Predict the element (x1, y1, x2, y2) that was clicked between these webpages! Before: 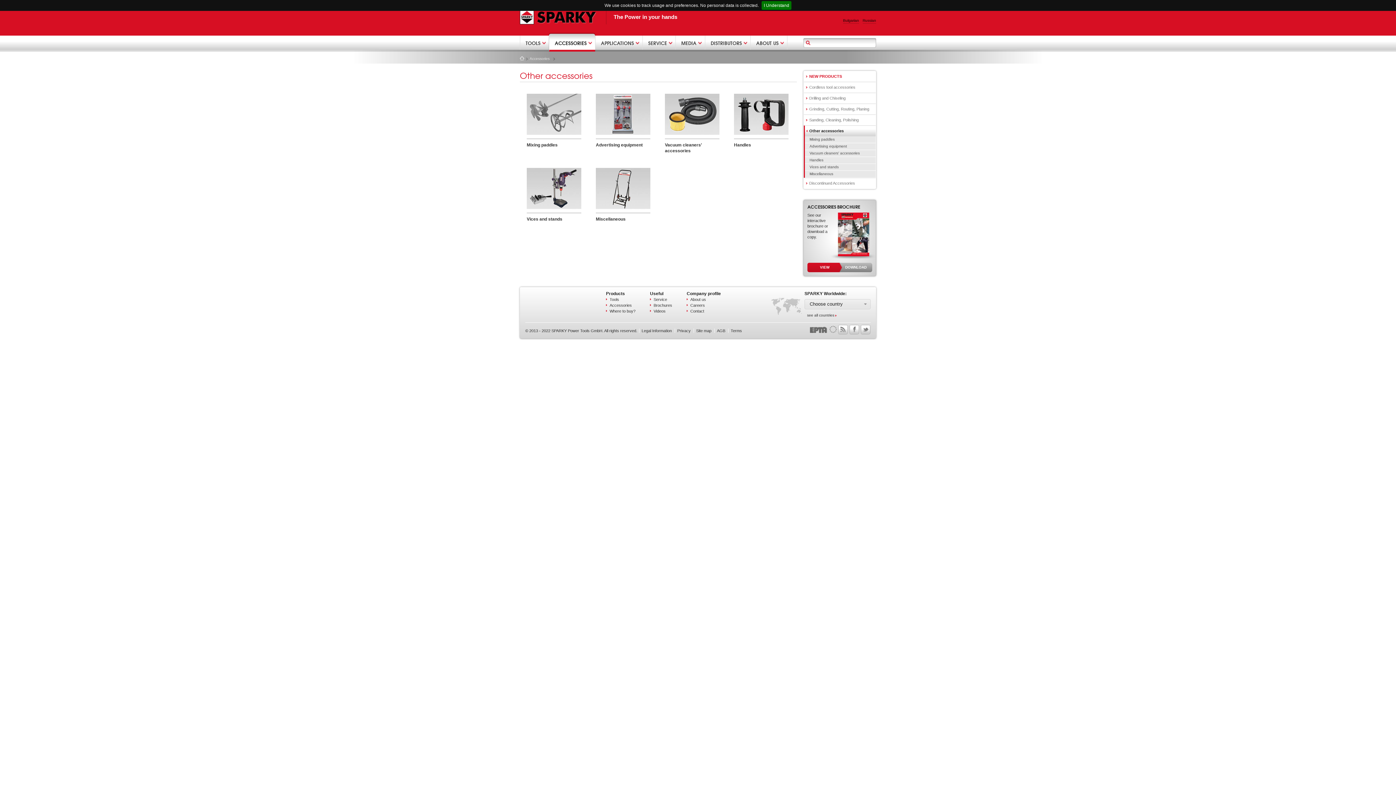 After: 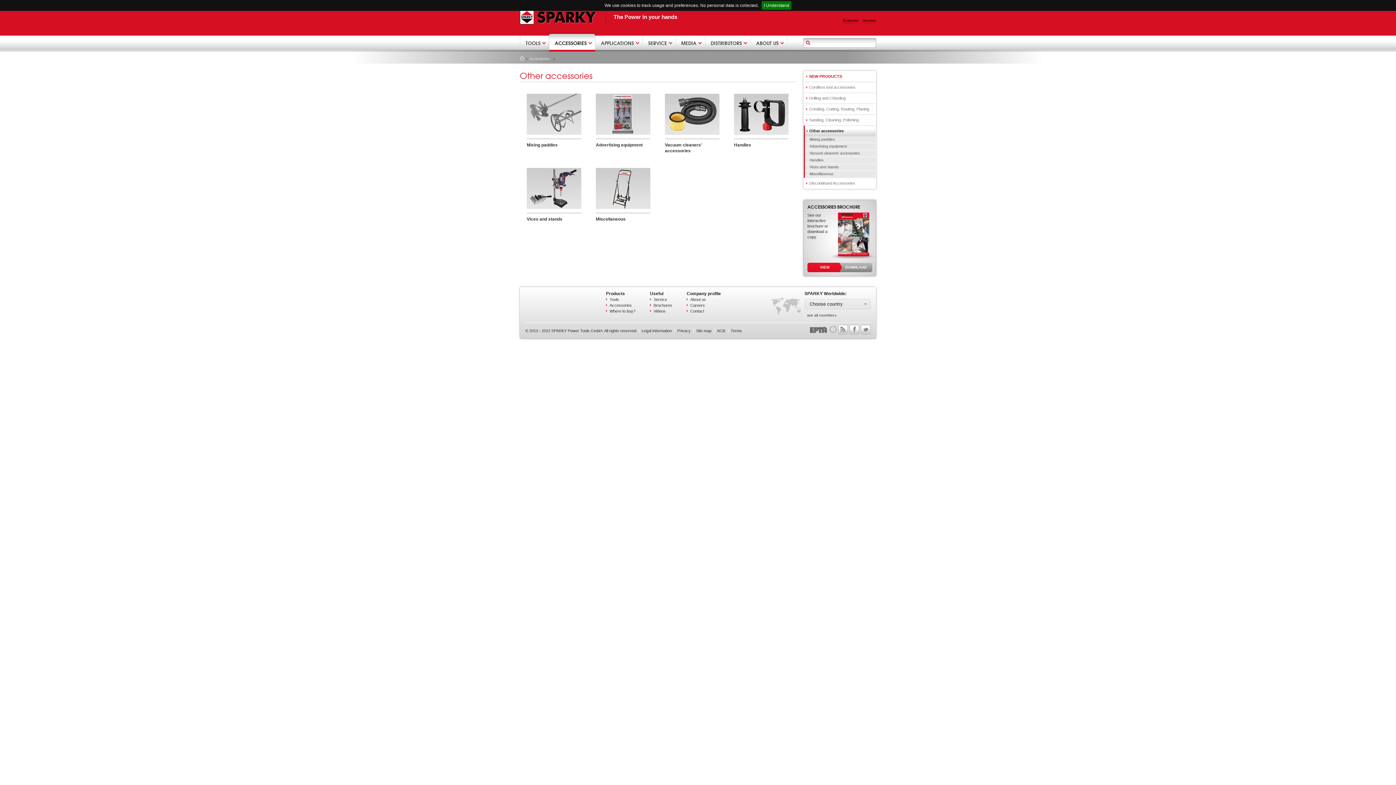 Action: label: VIEW bbox: (807, 262, 842, 272)